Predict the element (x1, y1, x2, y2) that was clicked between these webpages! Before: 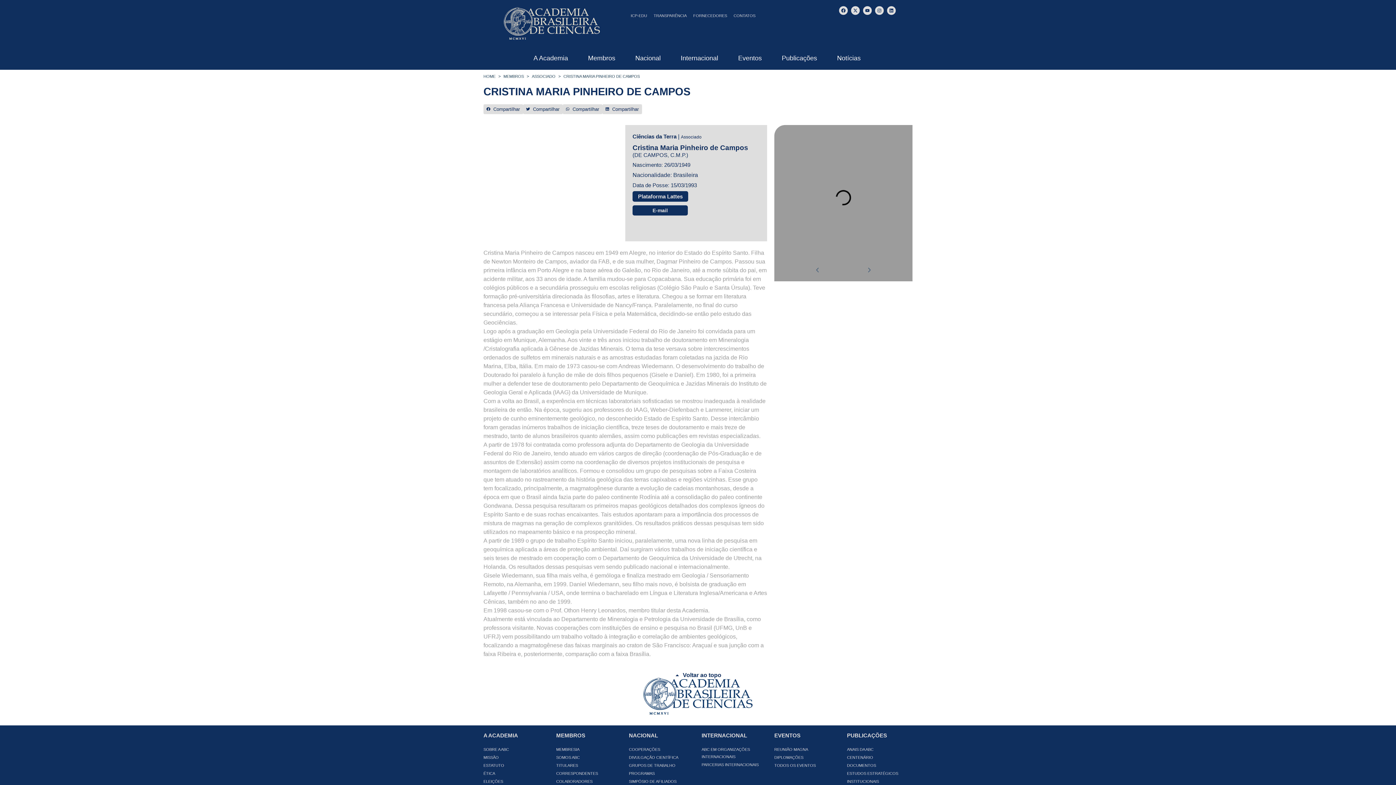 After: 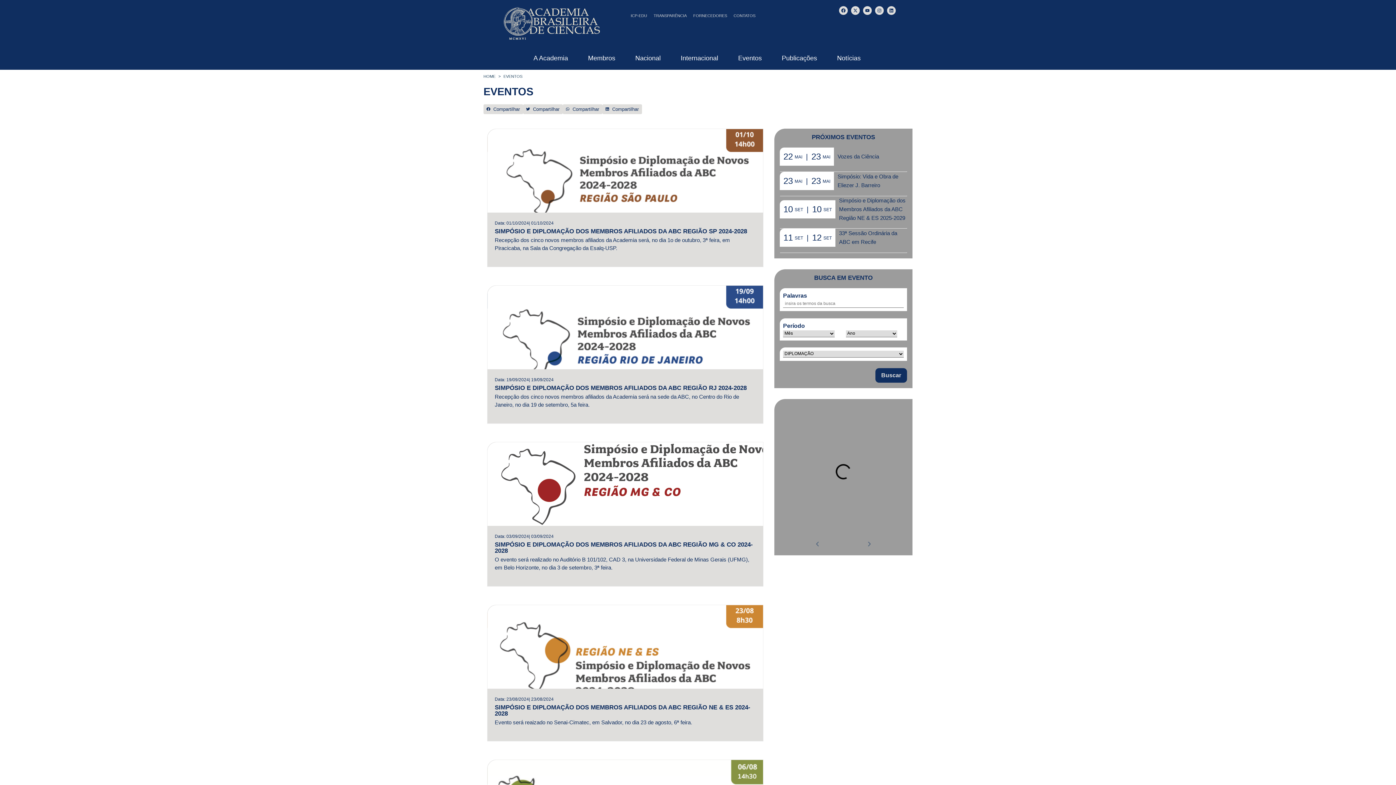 Action: label: DIPLOMAÇÕES bbox: (774, 753, 839, 761)